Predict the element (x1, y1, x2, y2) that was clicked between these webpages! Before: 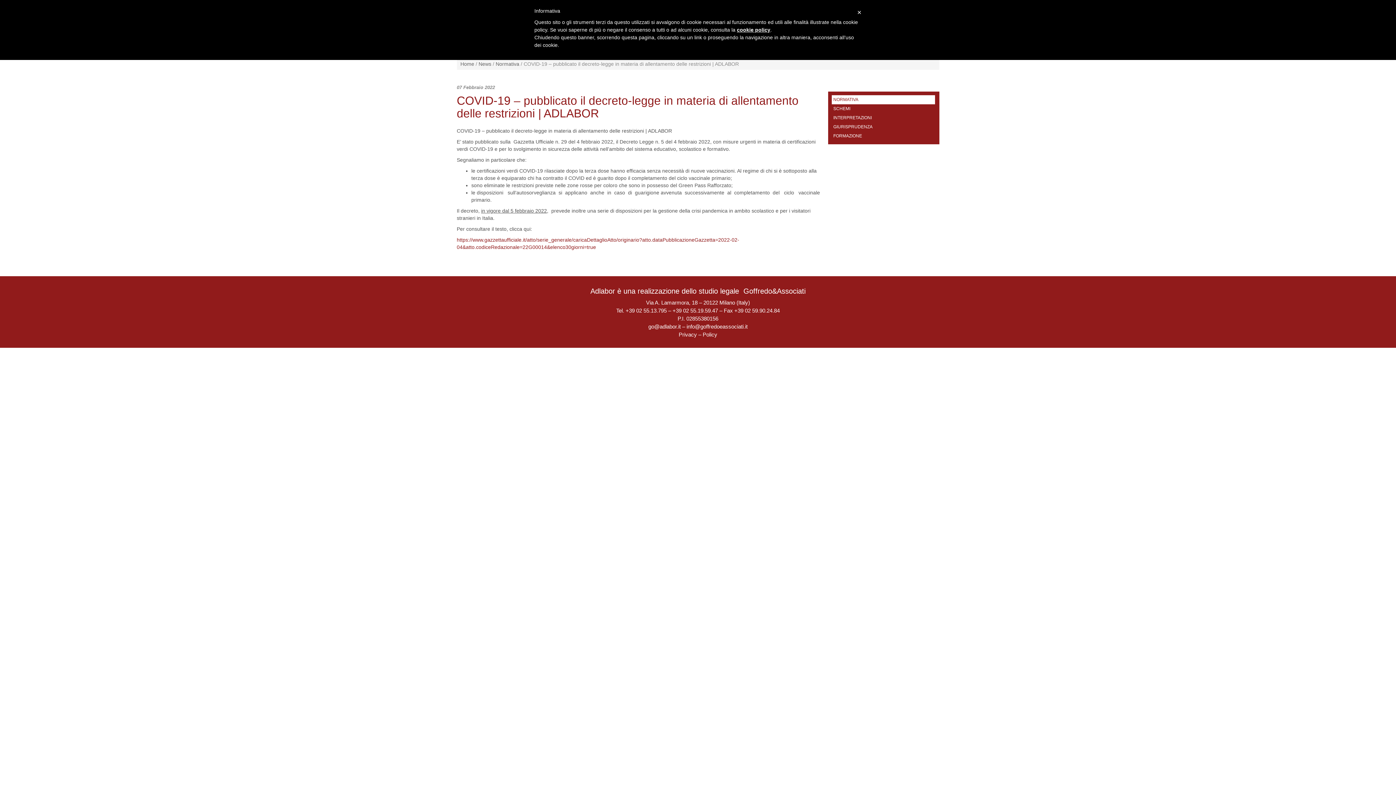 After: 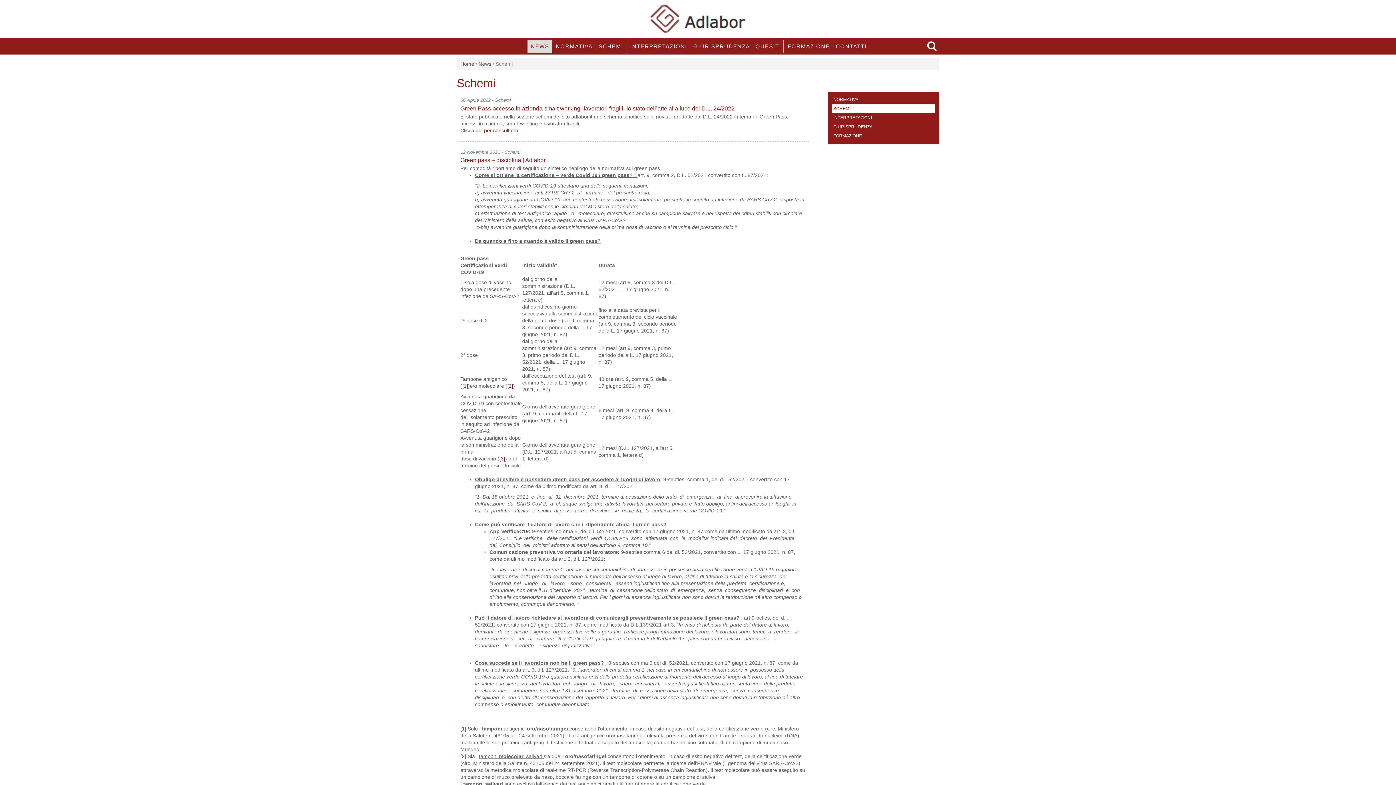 Action: label: SCHEMI bbox: (833, 106, 850, 111)